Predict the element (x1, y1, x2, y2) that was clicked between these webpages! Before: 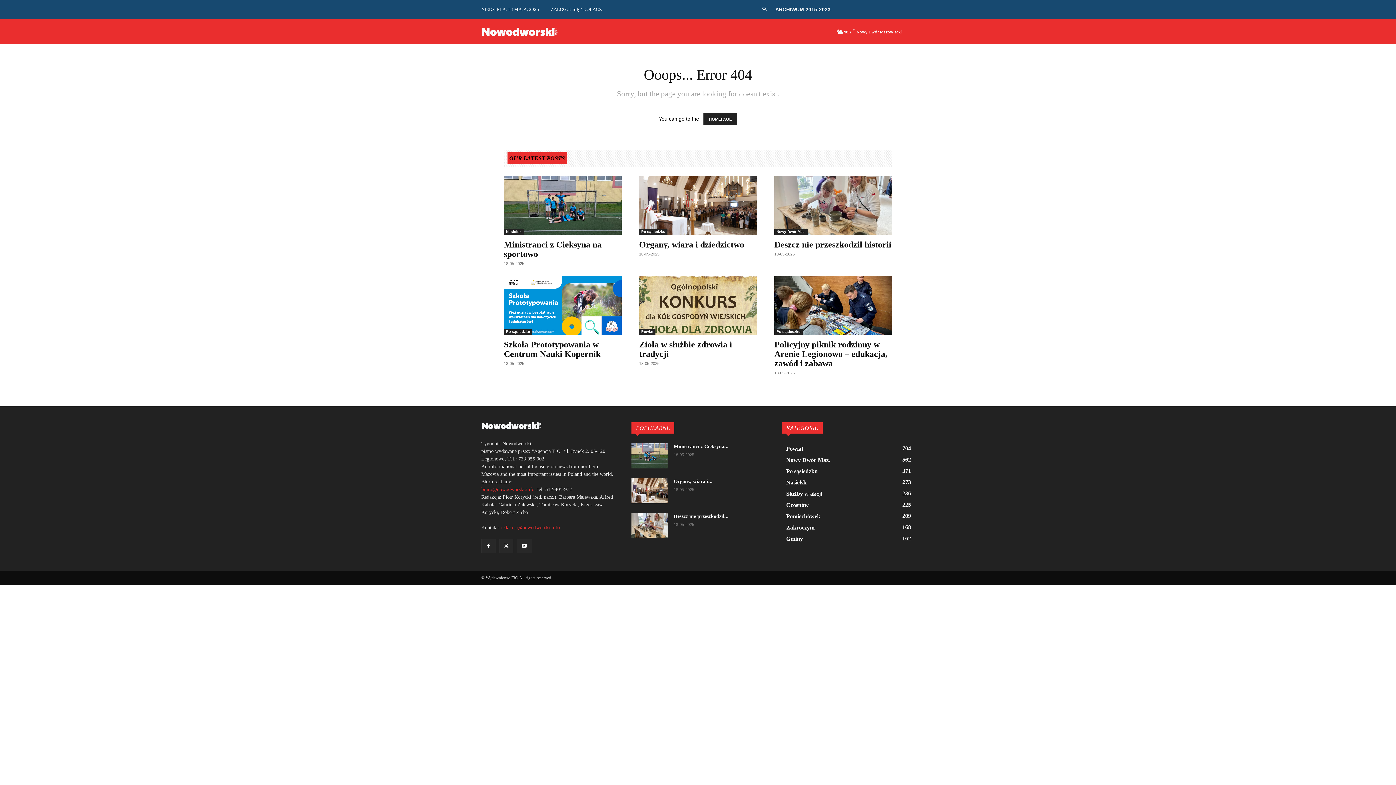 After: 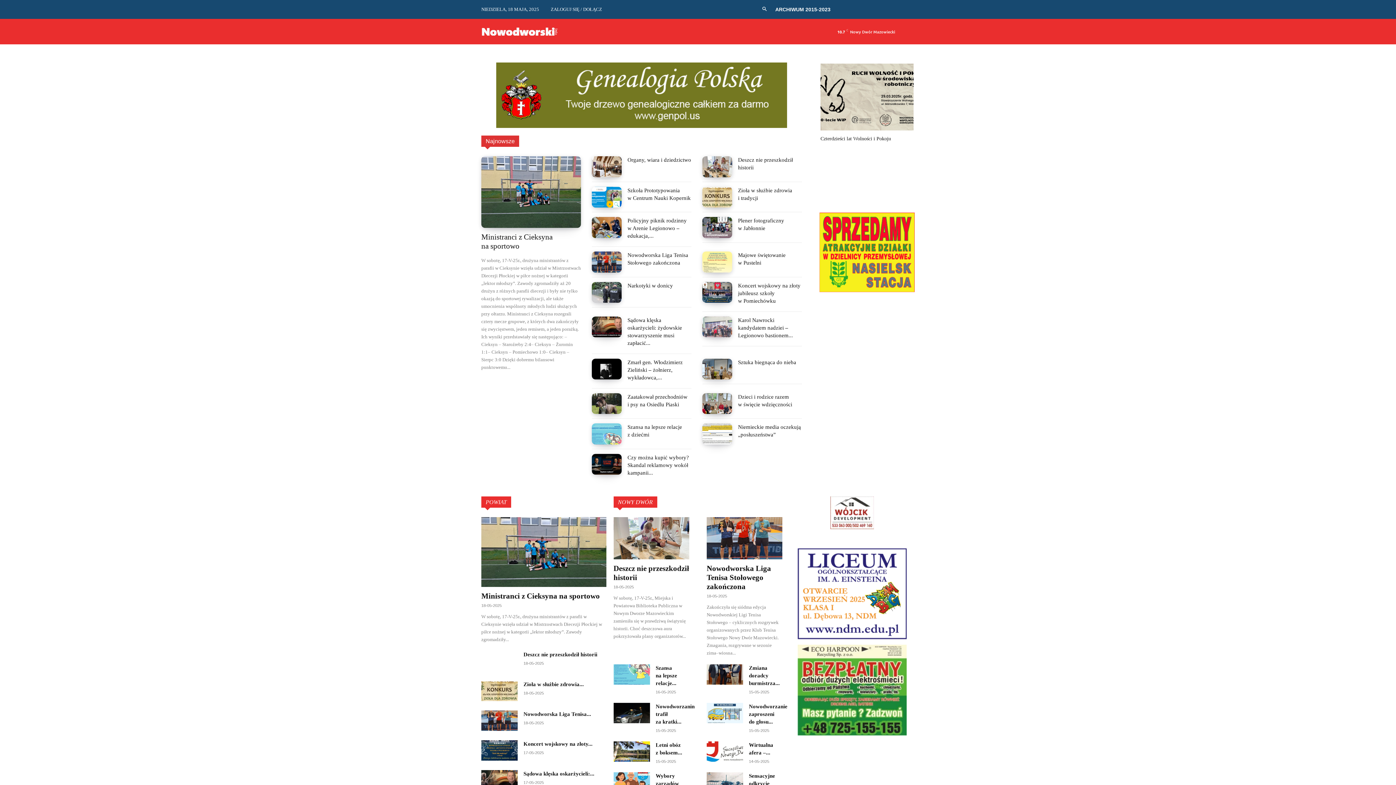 Action: bbox: (481, 422, 614, 428)